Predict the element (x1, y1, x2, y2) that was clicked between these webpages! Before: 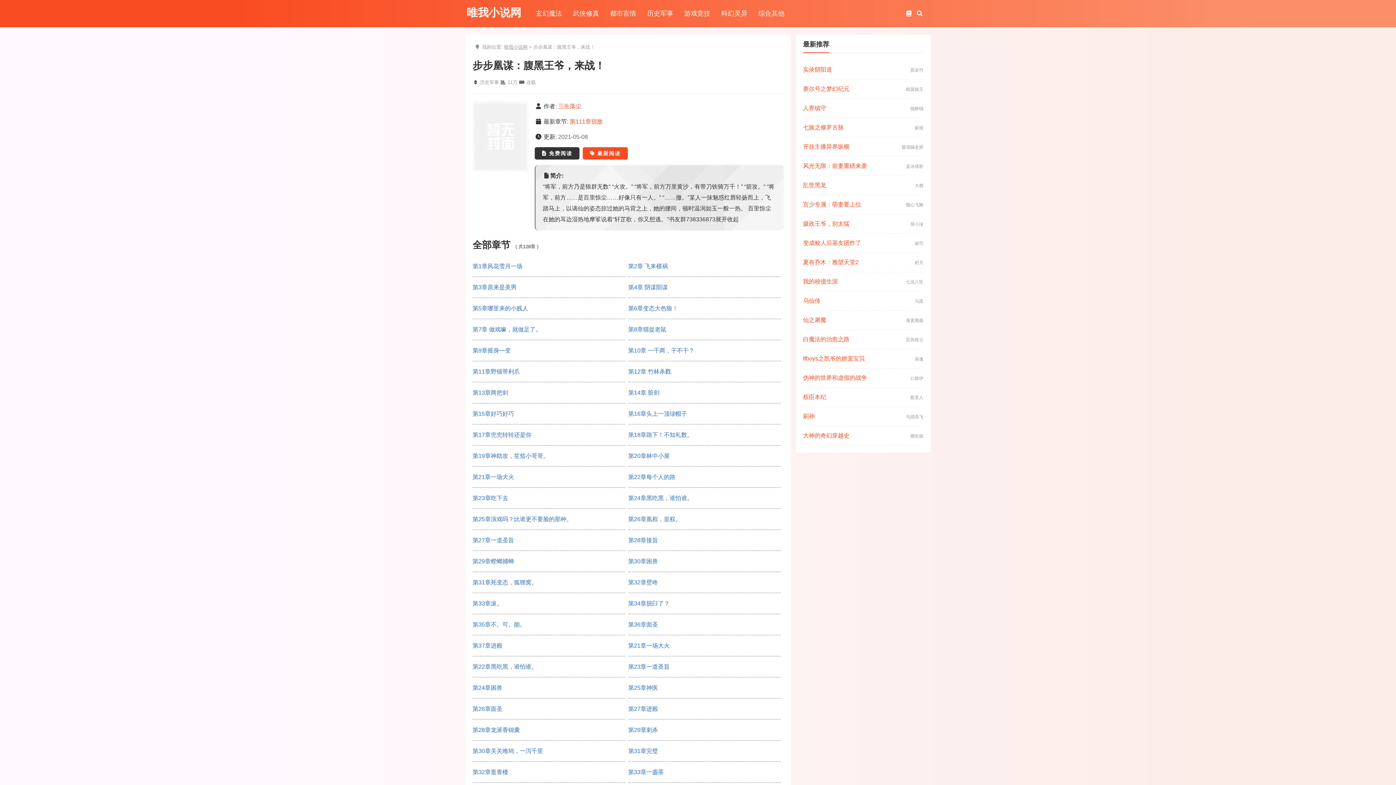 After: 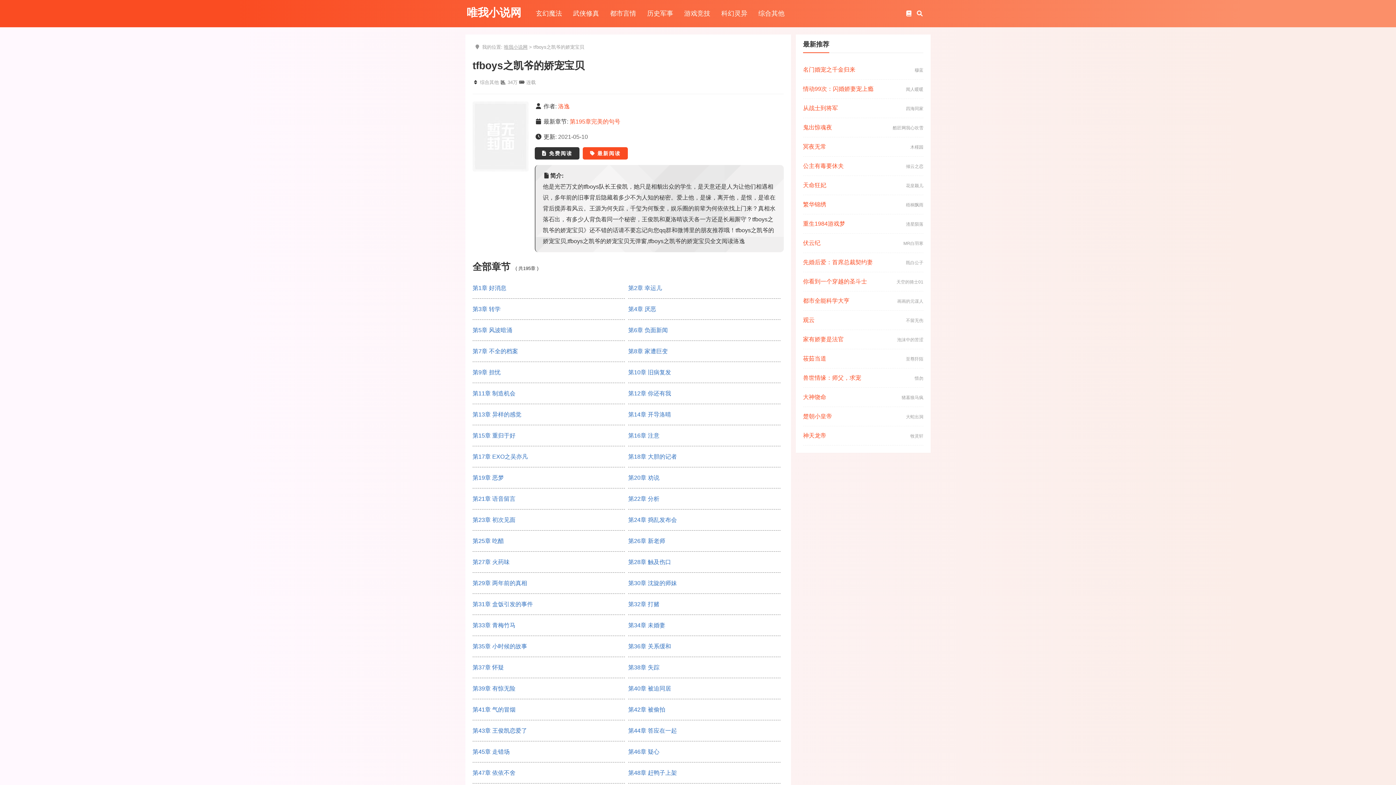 Action: bbox: (803, 355, 865, 361) label: tfboys之凯爷的娇宠宝贝